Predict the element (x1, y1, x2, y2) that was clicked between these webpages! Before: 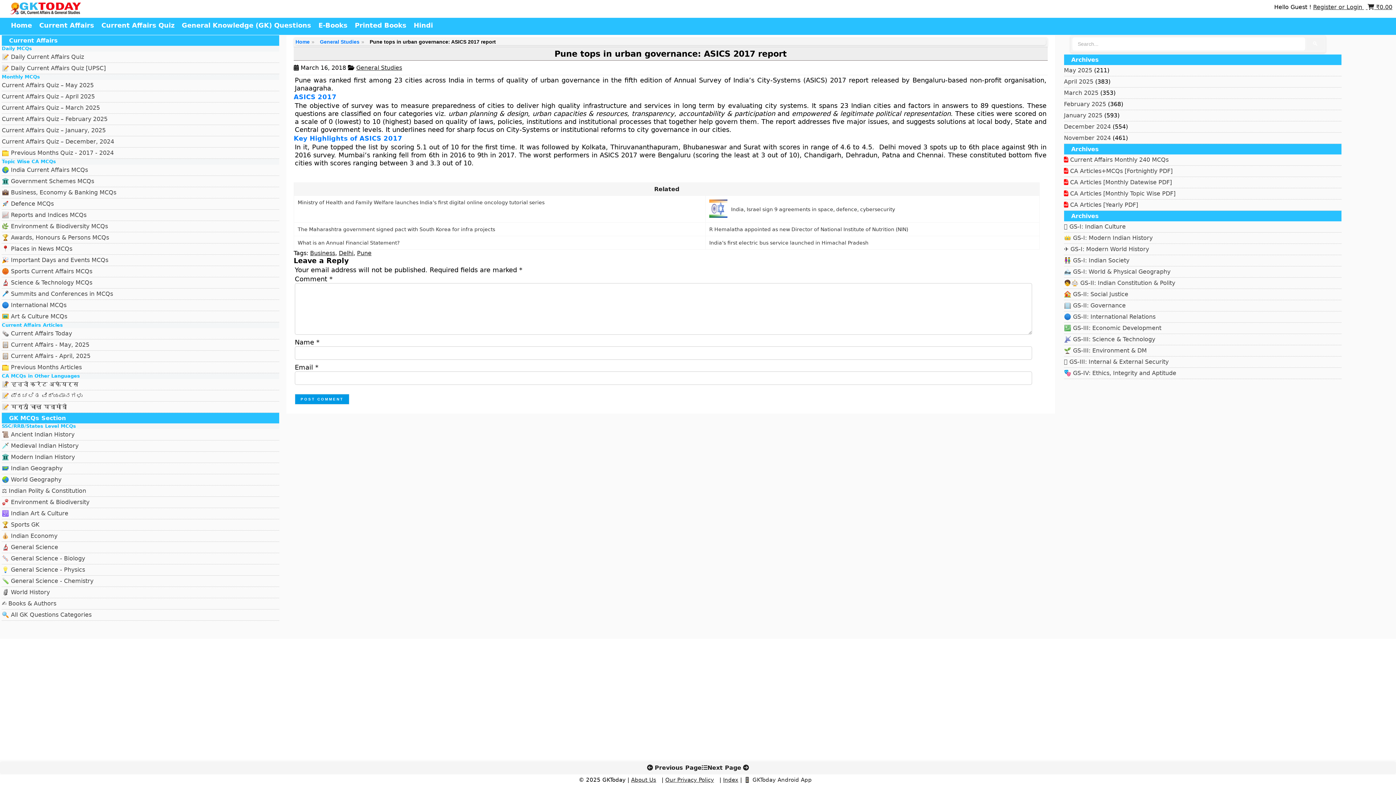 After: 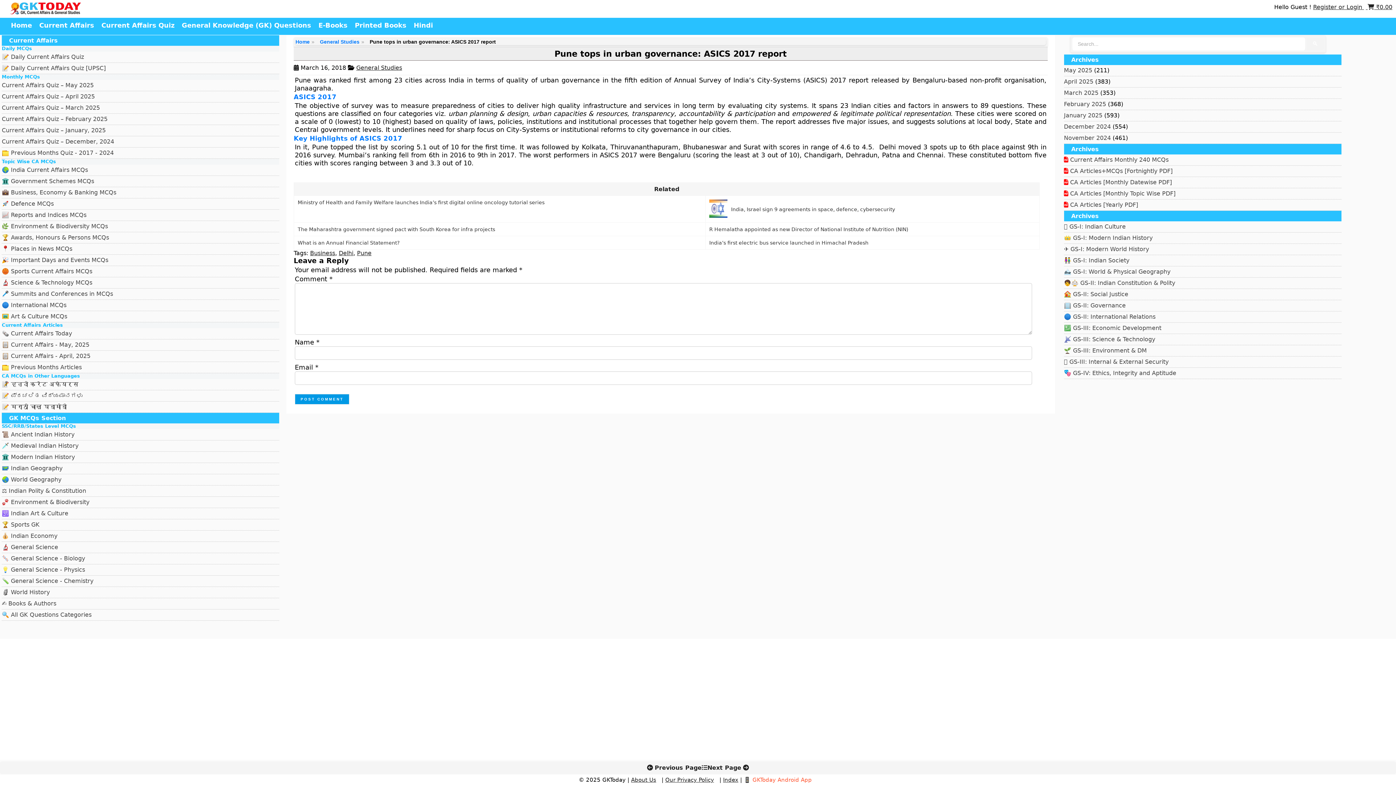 Action: label: 📱 GKToday Android App  bbox: (744, 777, 813, 783)